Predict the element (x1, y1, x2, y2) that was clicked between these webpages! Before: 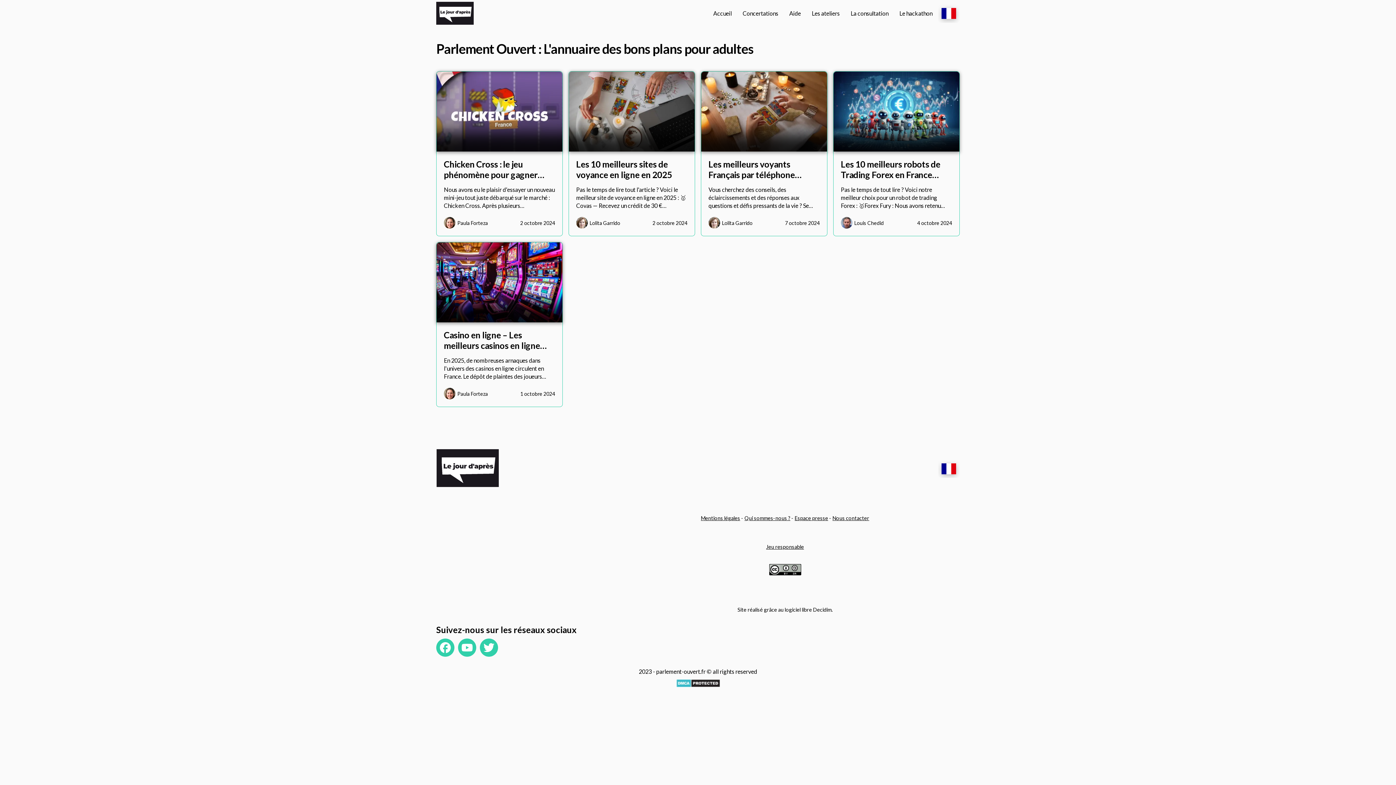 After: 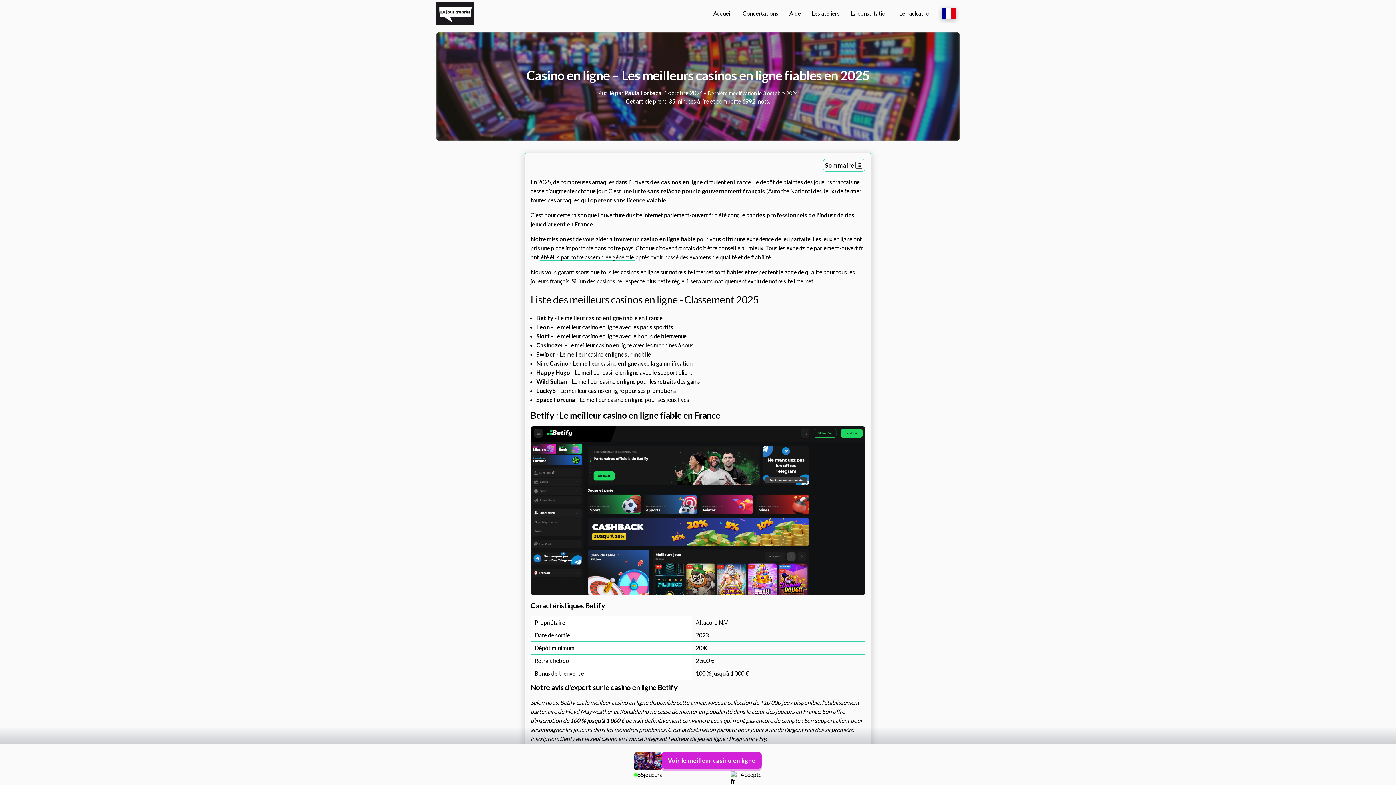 Action: bbox: (444, 329, 555, 356) label: Casino en ligne – Les meilleurs casinos en ligne…